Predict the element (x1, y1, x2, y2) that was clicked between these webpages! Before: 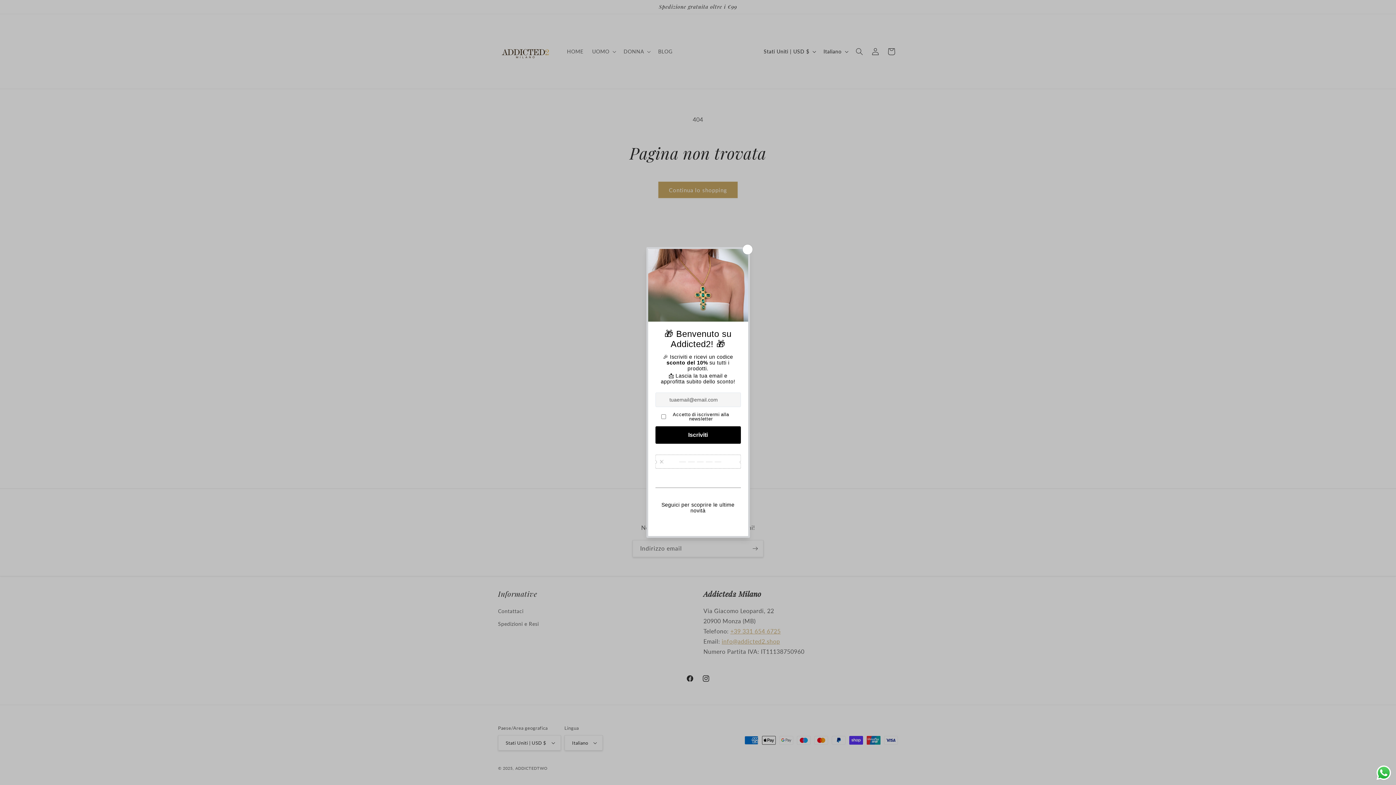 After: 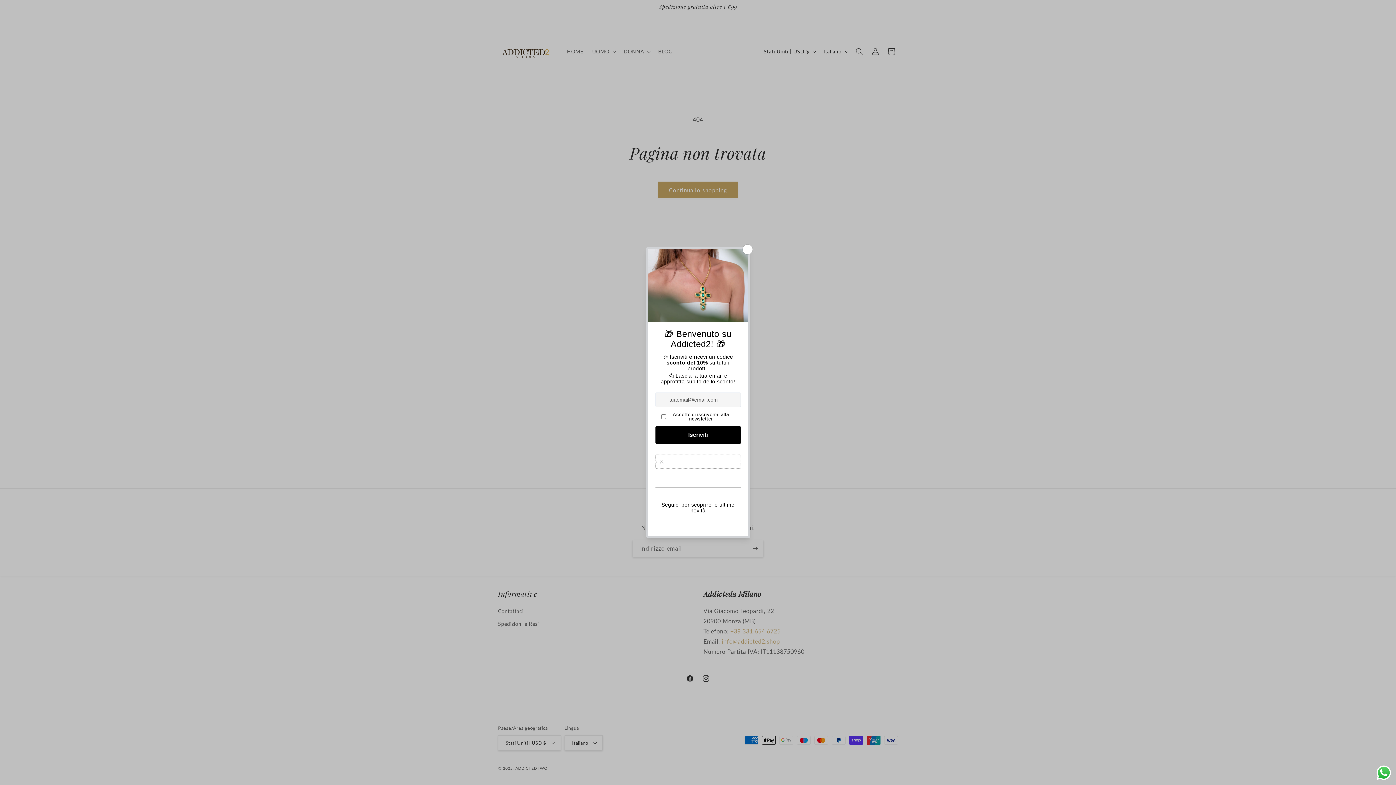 Action: label: Send a message via WhatsApp bbox: (1375, 764, 1392, 781)